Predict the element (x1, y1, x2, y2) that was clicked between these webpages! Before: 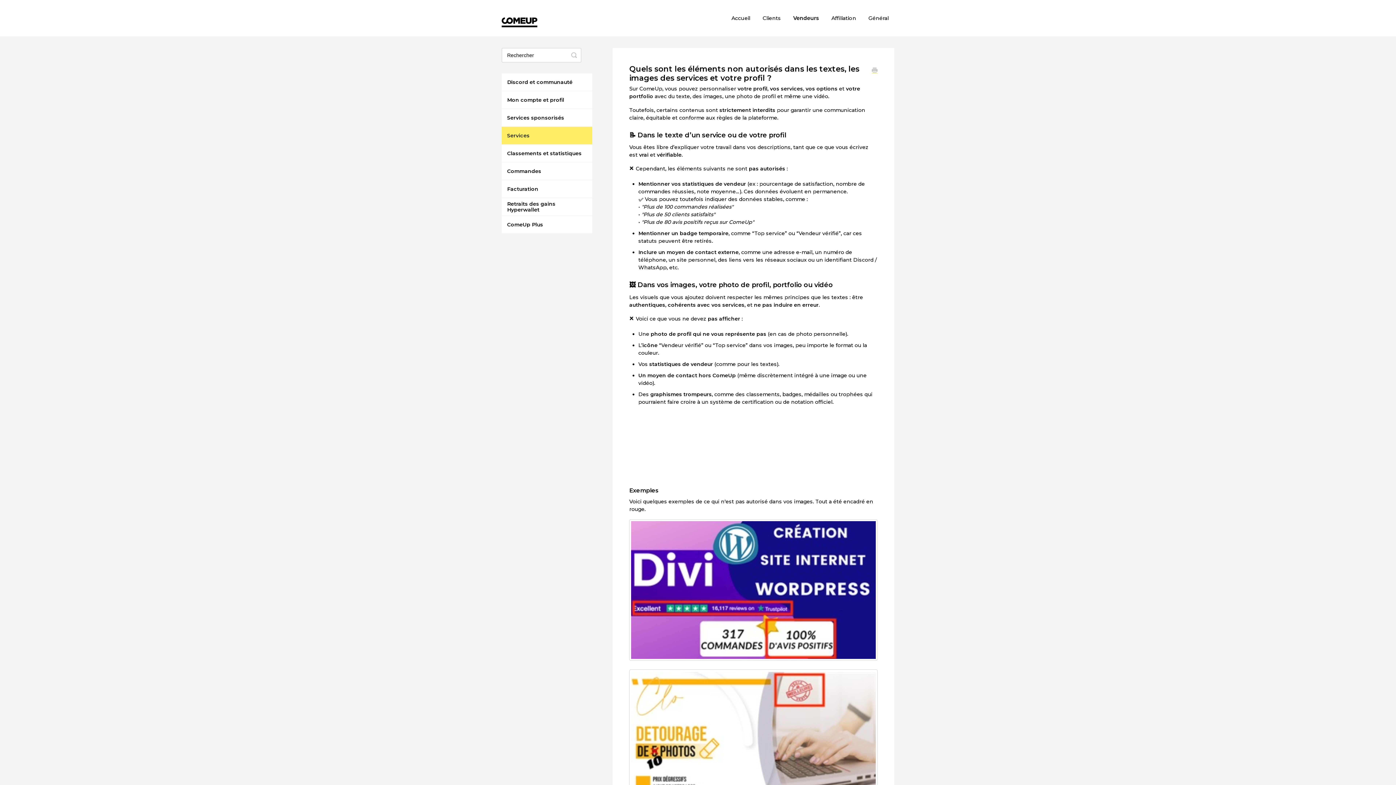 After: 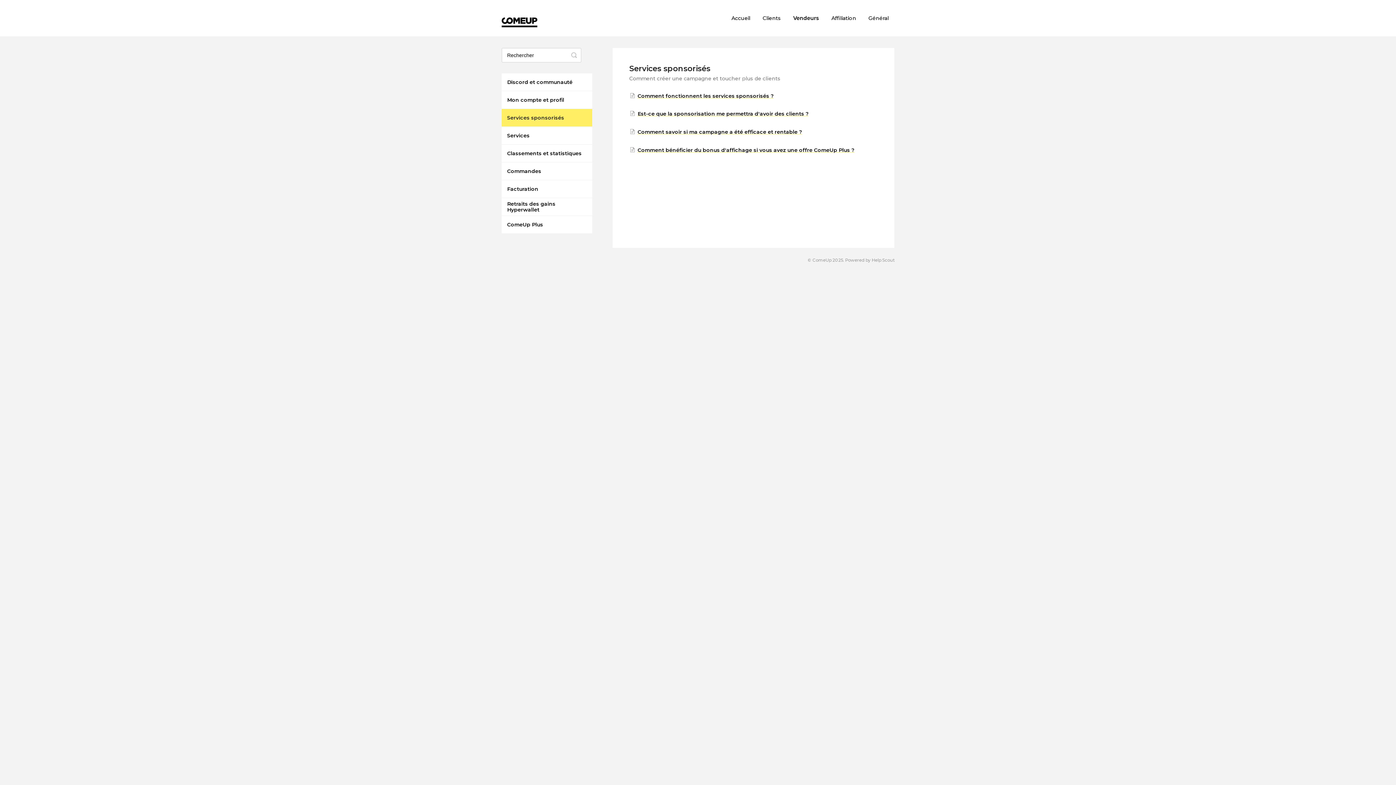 Action: bbox: (501, 109, 592, 126) label: Services sponsorisés